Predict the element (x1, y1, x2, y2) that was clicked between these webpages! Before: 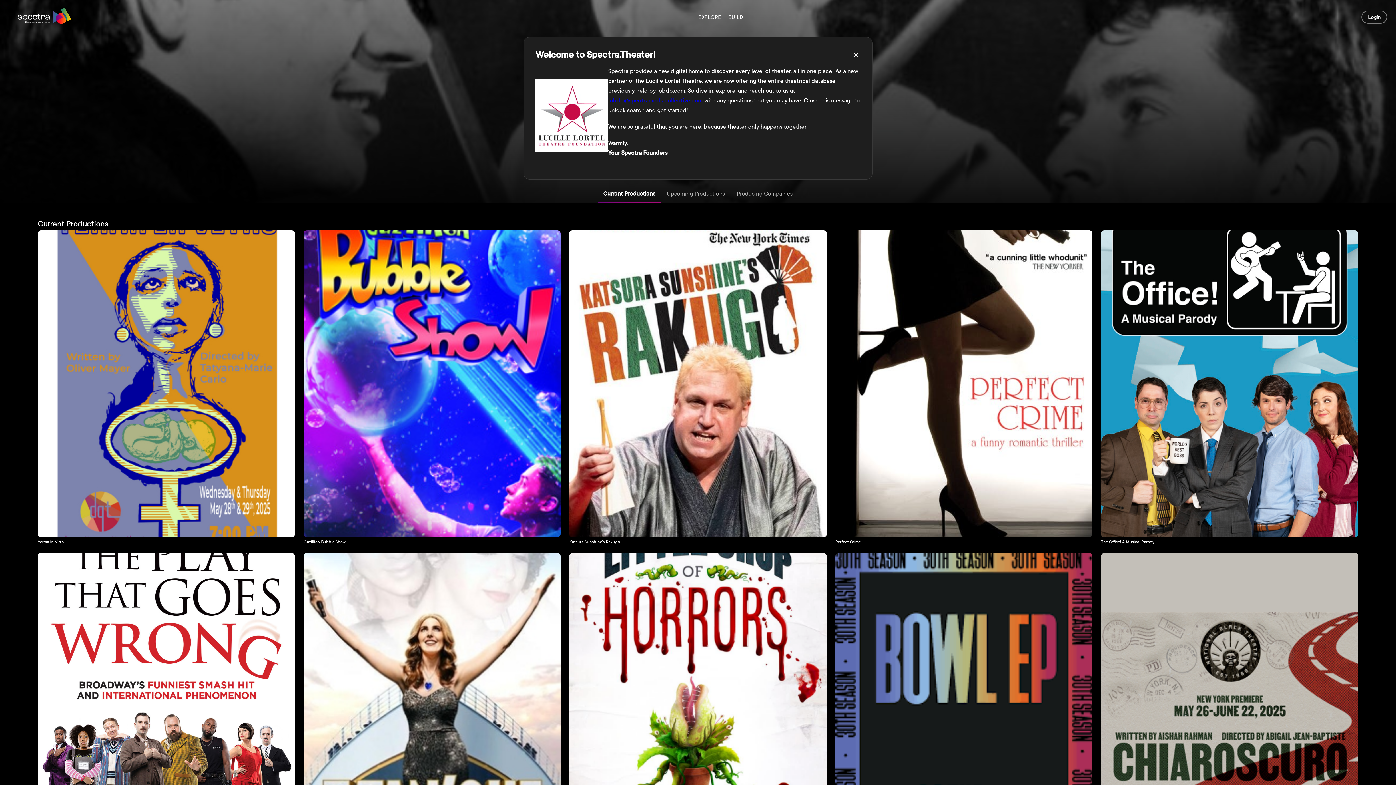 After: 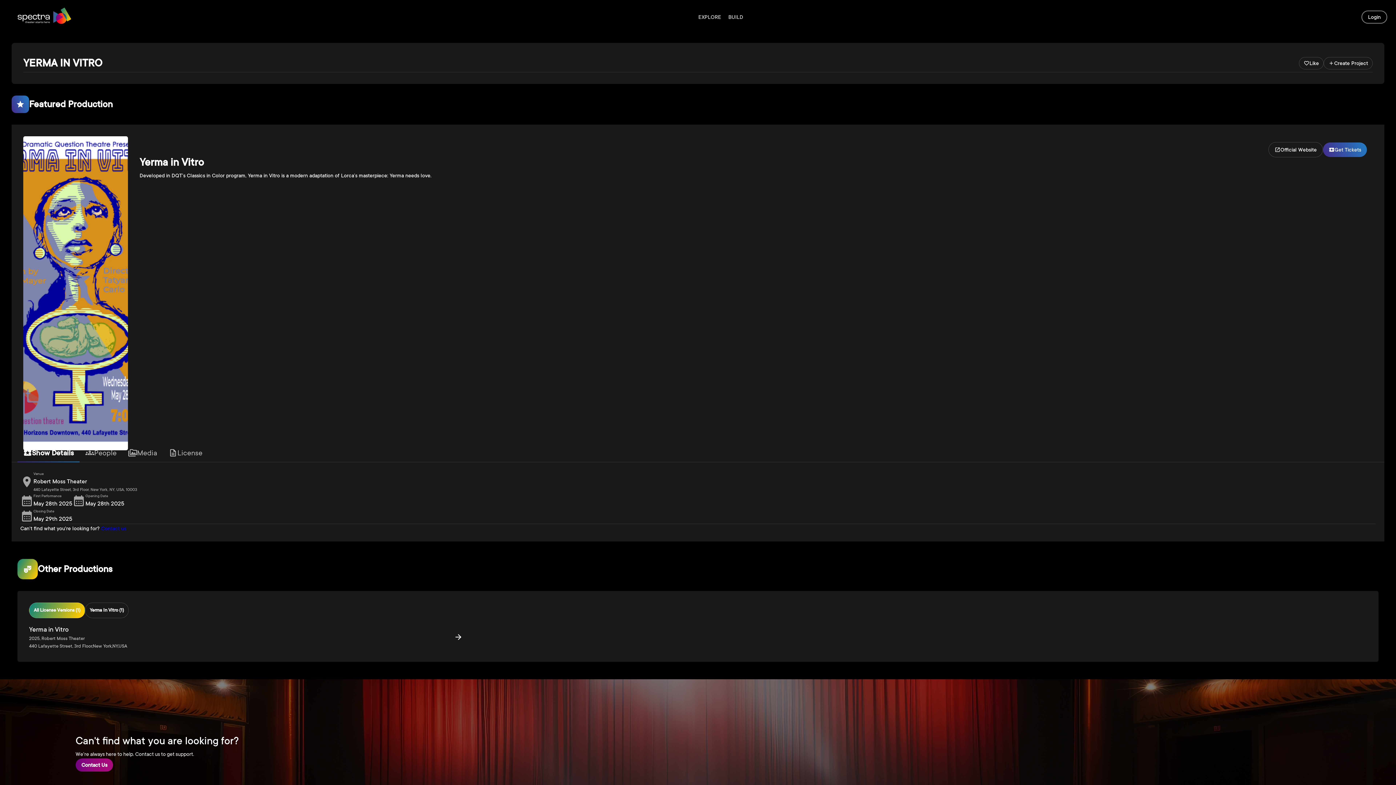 Action: label: Yerma in Vitro bbox: (37, 230, 294, 544)